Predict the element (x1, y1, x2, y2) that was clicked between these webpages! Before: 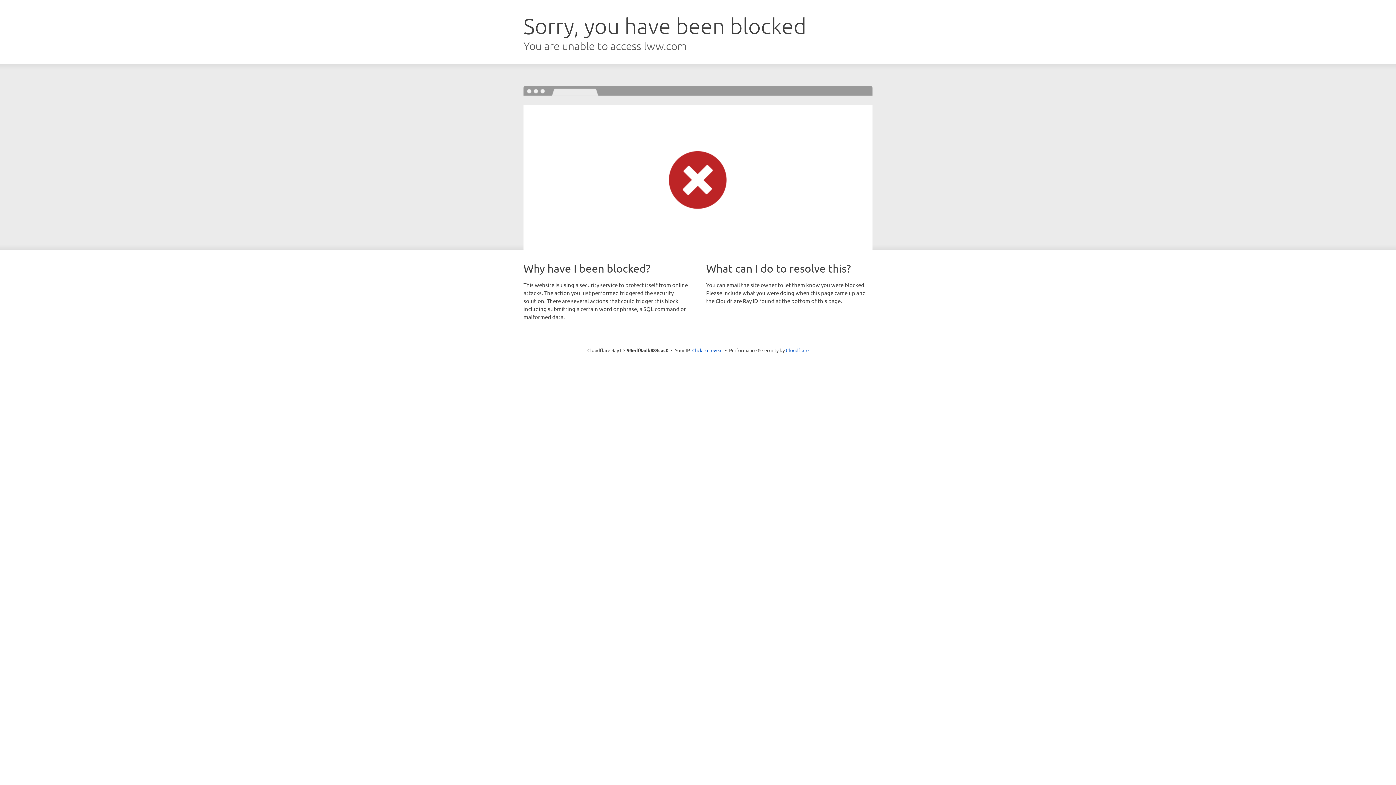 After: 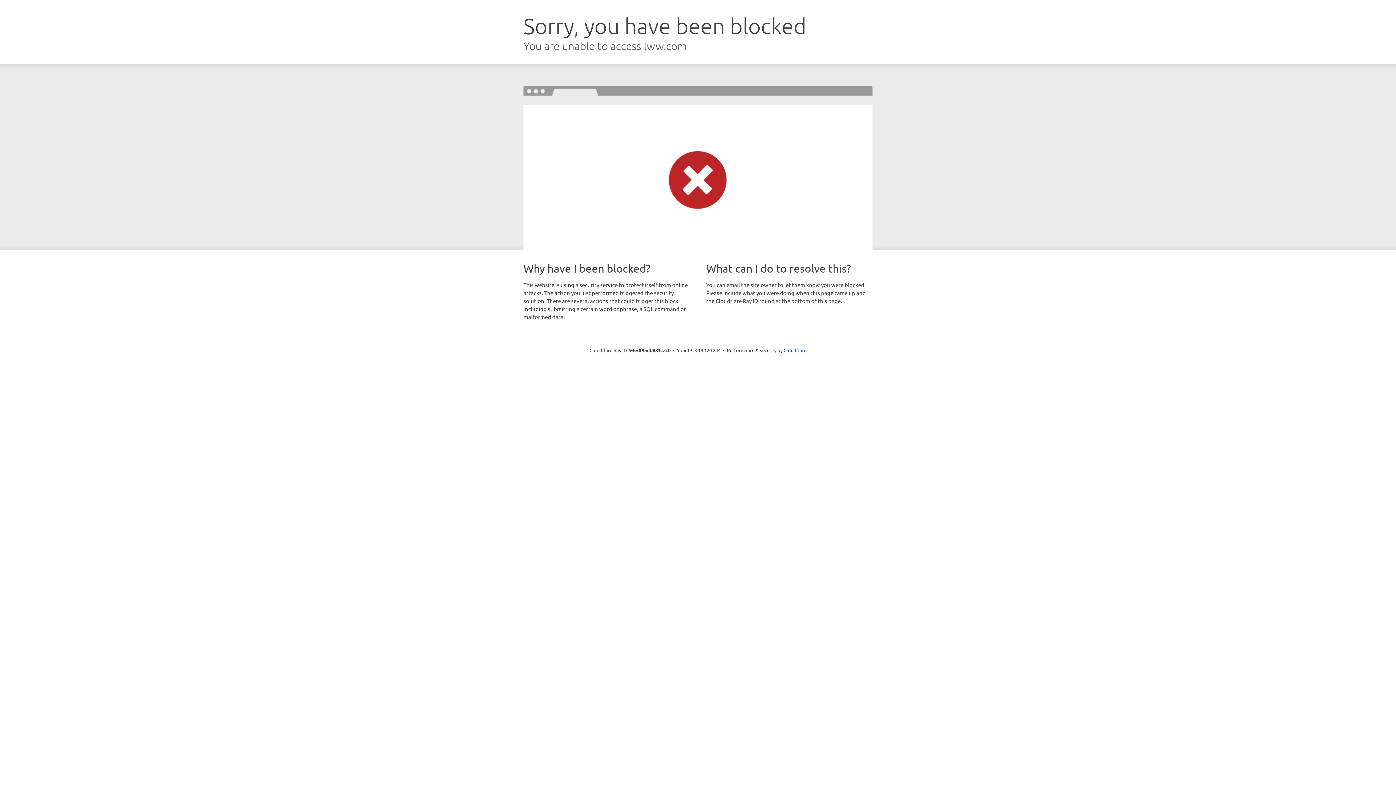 Action: label: Click to reveal bbox: (692, 346, 722, 353)